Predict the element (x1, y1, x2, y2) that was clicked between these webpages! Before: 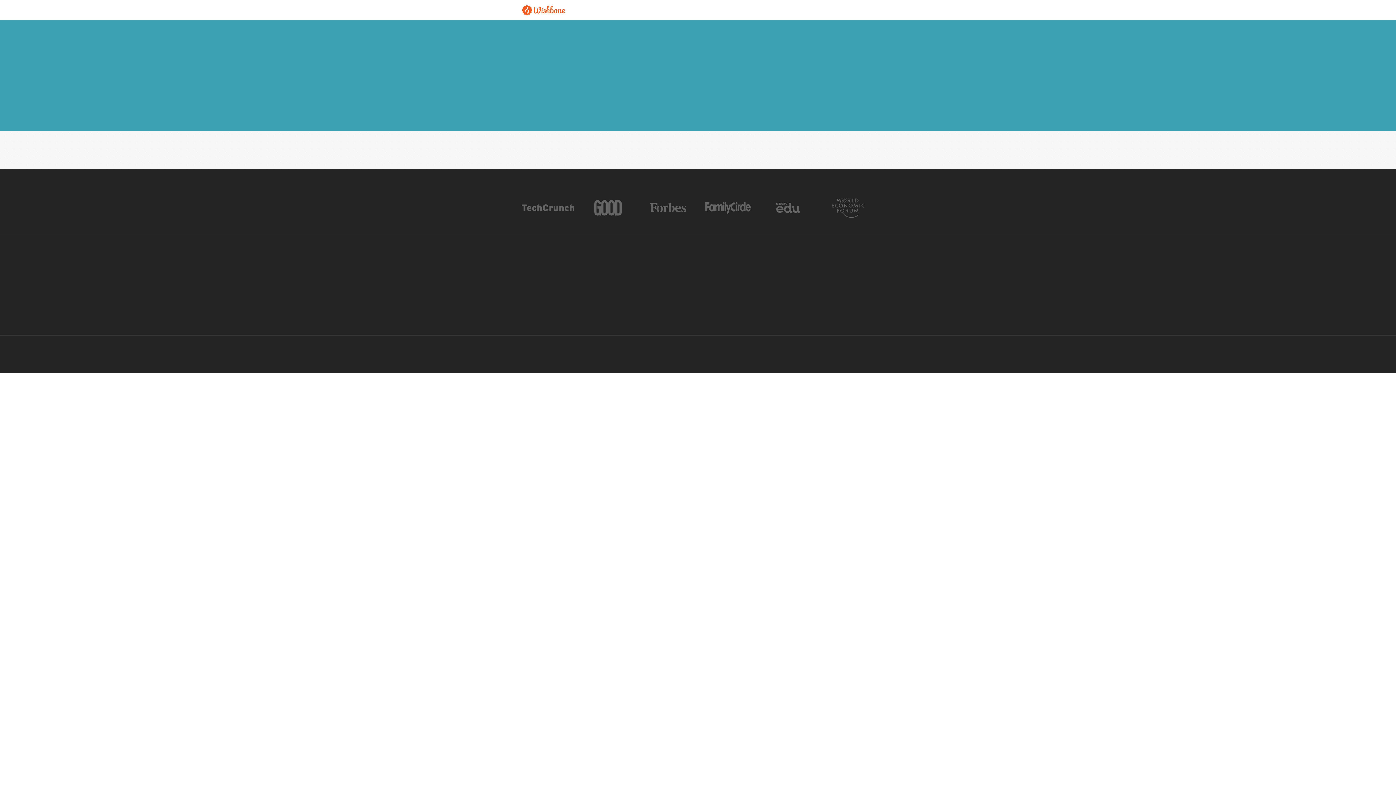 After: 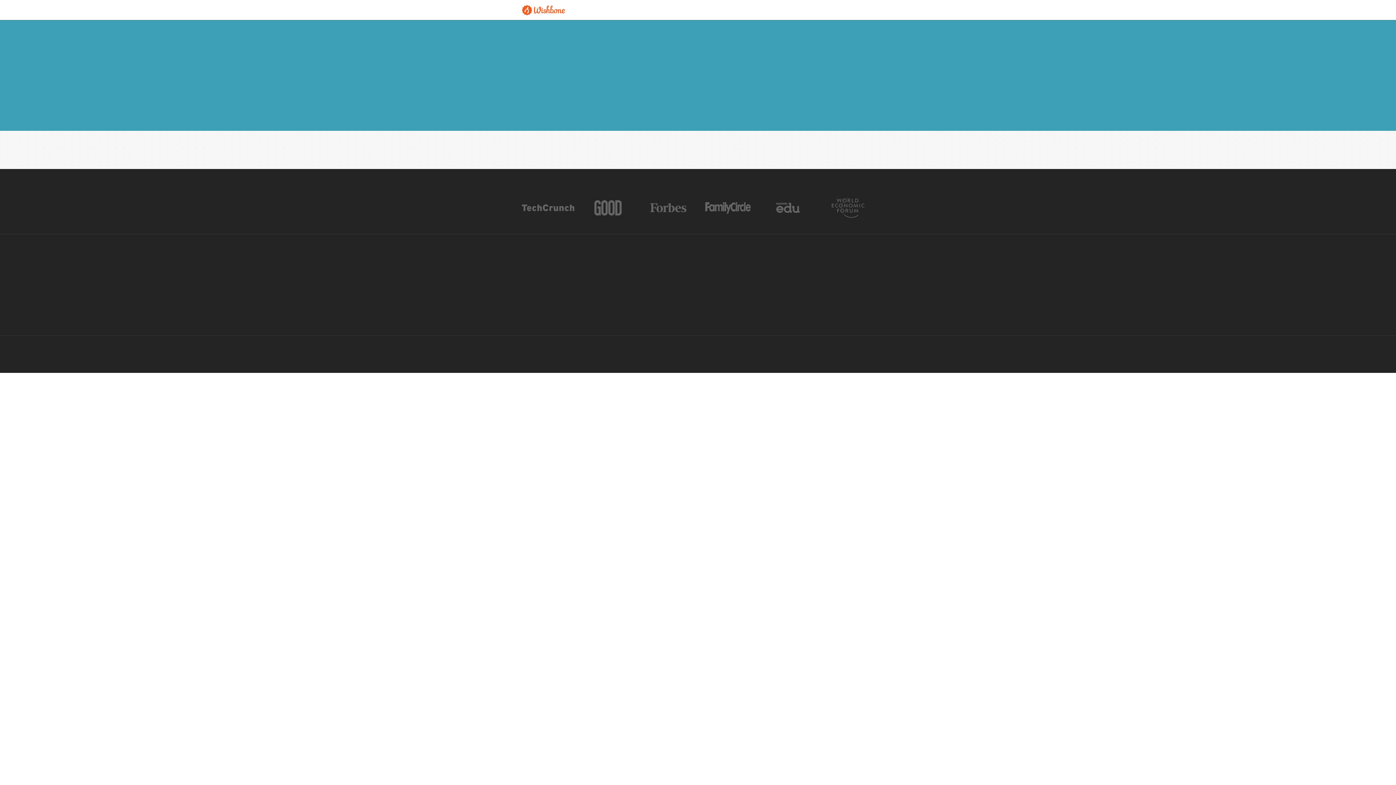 Action: label: Success stories bbox: (521, 276, 634, 290)